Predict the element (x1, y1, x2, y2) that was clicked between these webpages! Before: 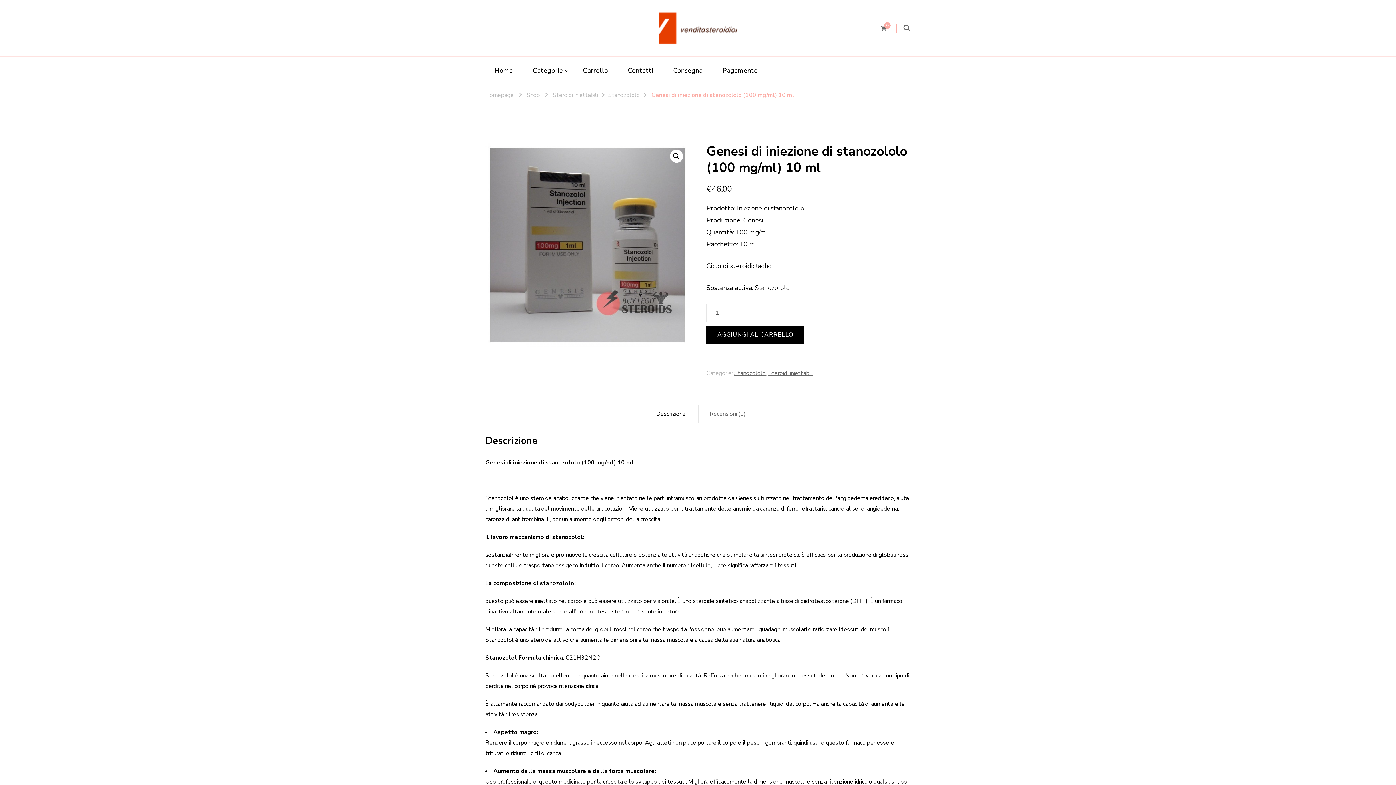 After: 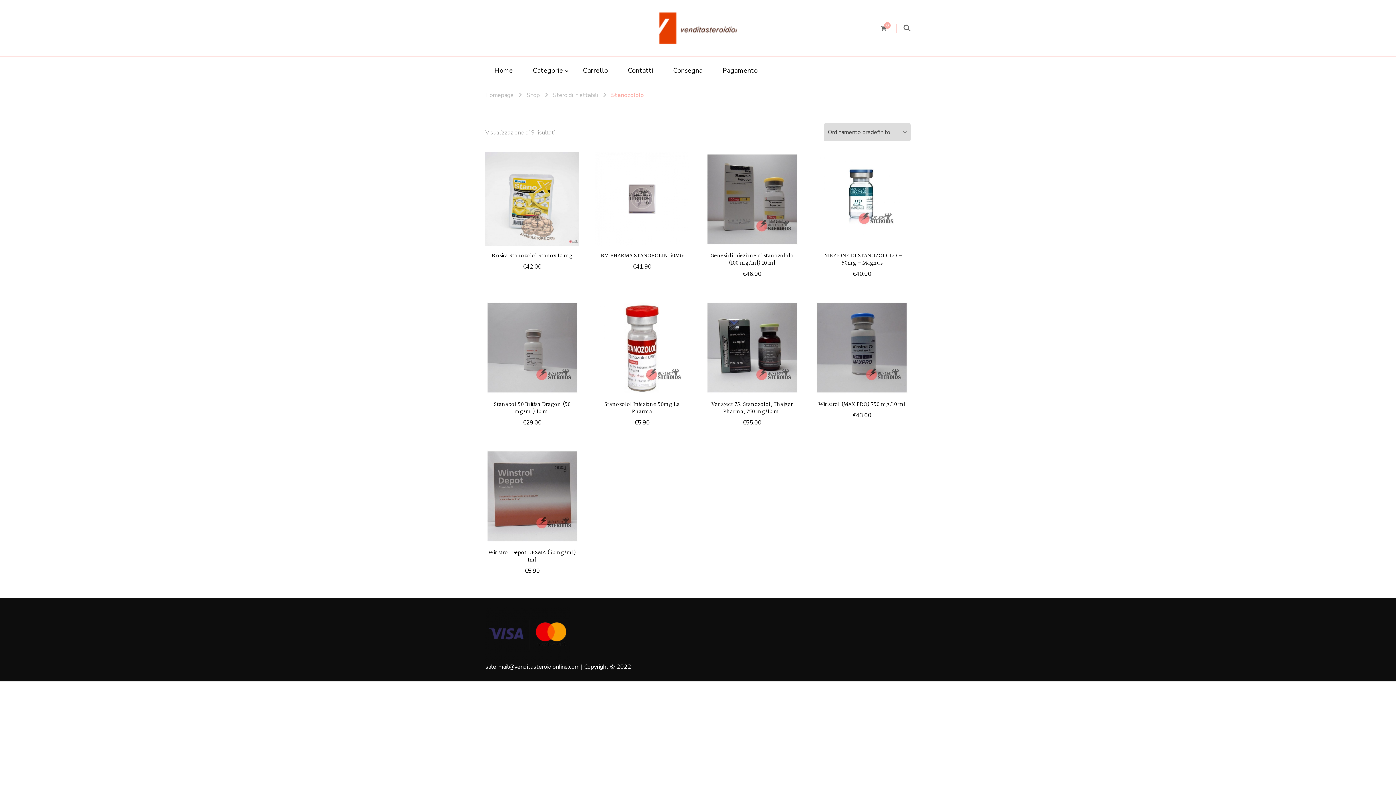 Action: label: Stanozololo bbox: (608, 90, 639, 99)